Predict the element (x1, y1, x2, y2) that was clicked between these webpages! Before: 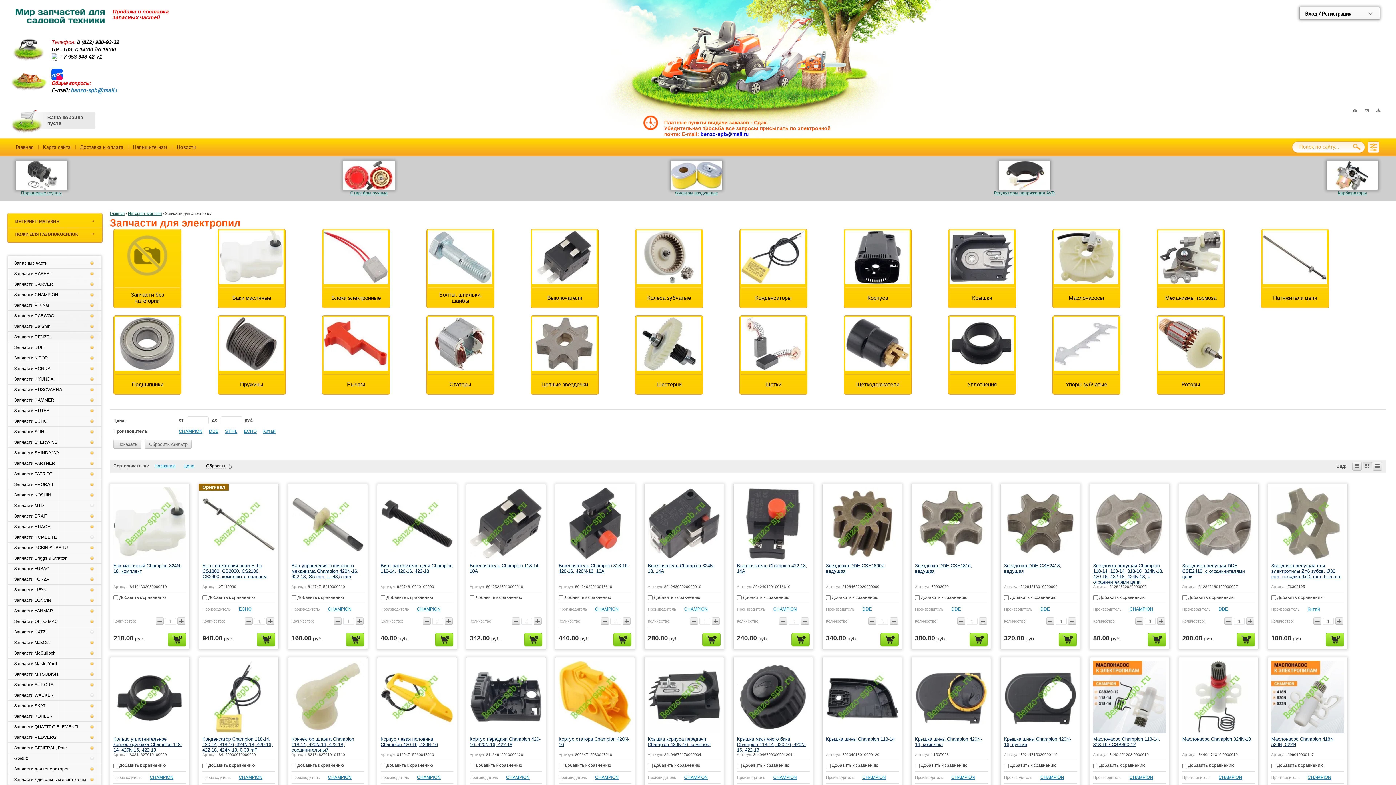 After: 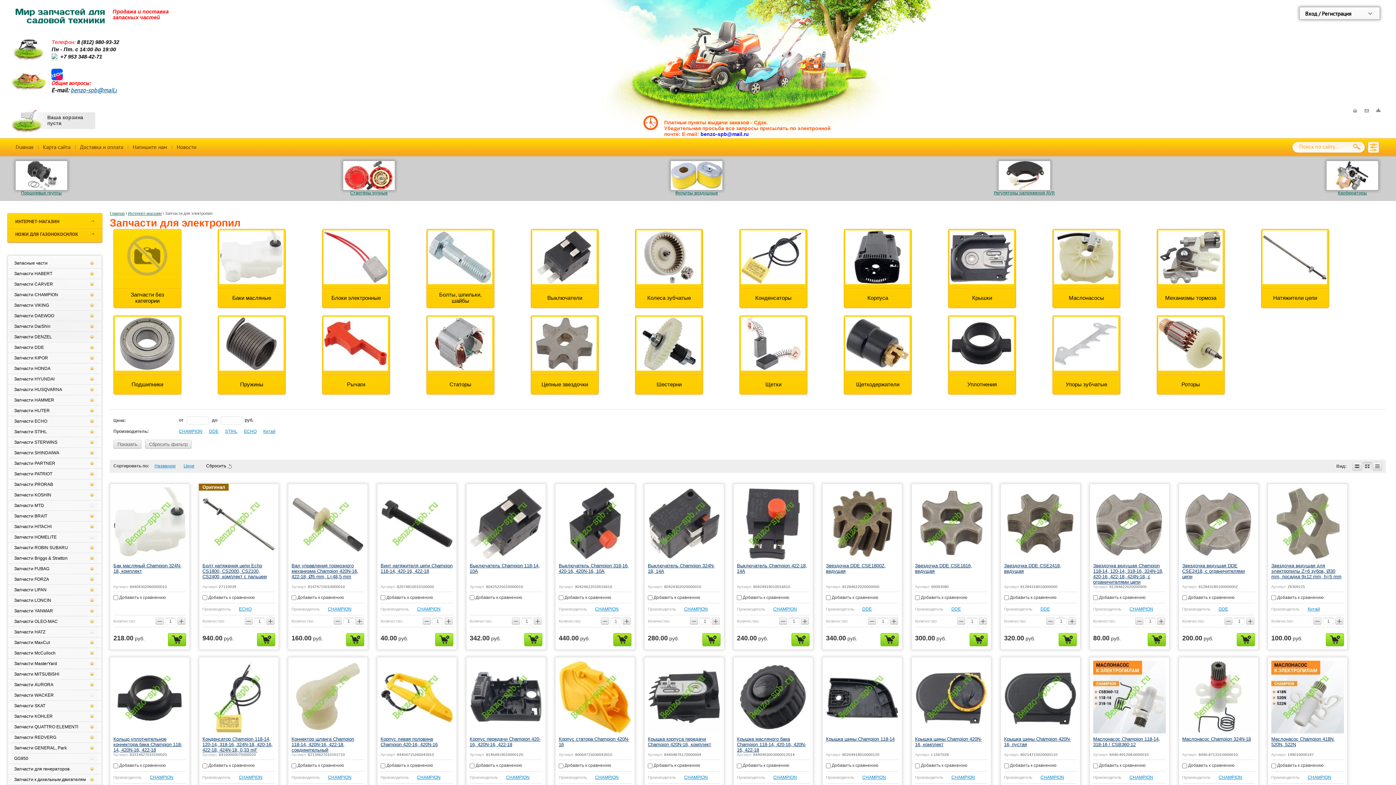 Action: bbox: (613, 633, 631, 646) label: Купить